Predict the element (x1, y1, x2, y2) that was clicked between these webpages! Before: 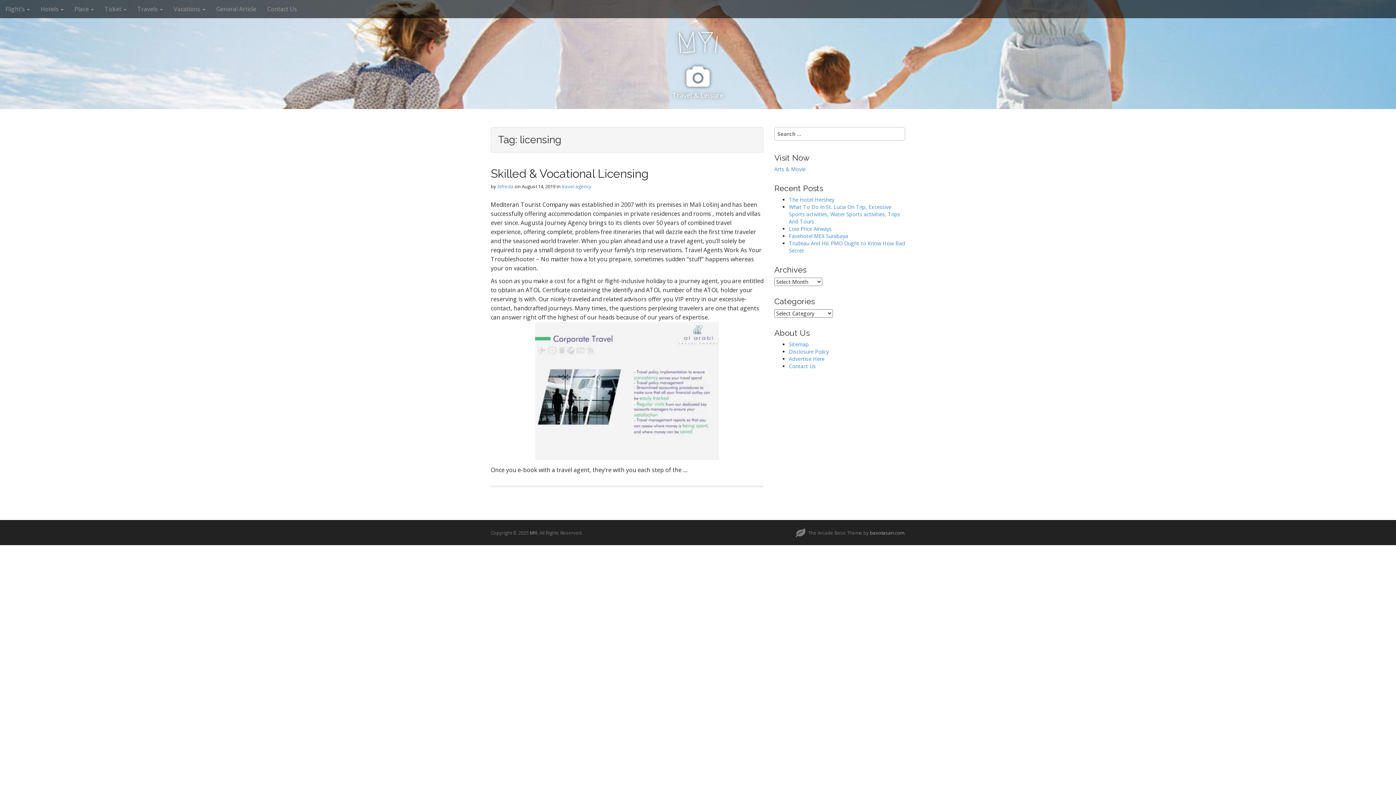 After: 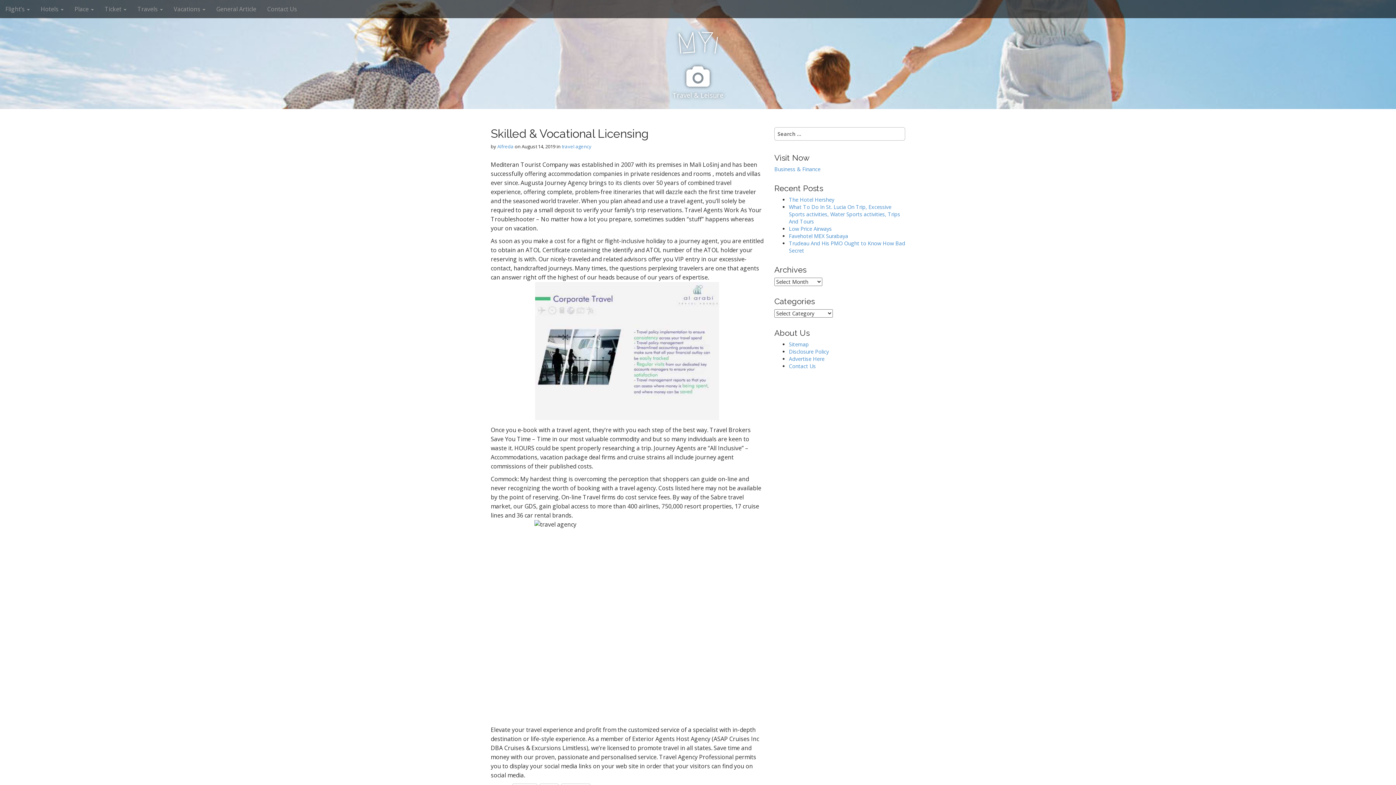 Action: label: Skilled & Vocational Licensing bbox: (490, 166, 648, 180)